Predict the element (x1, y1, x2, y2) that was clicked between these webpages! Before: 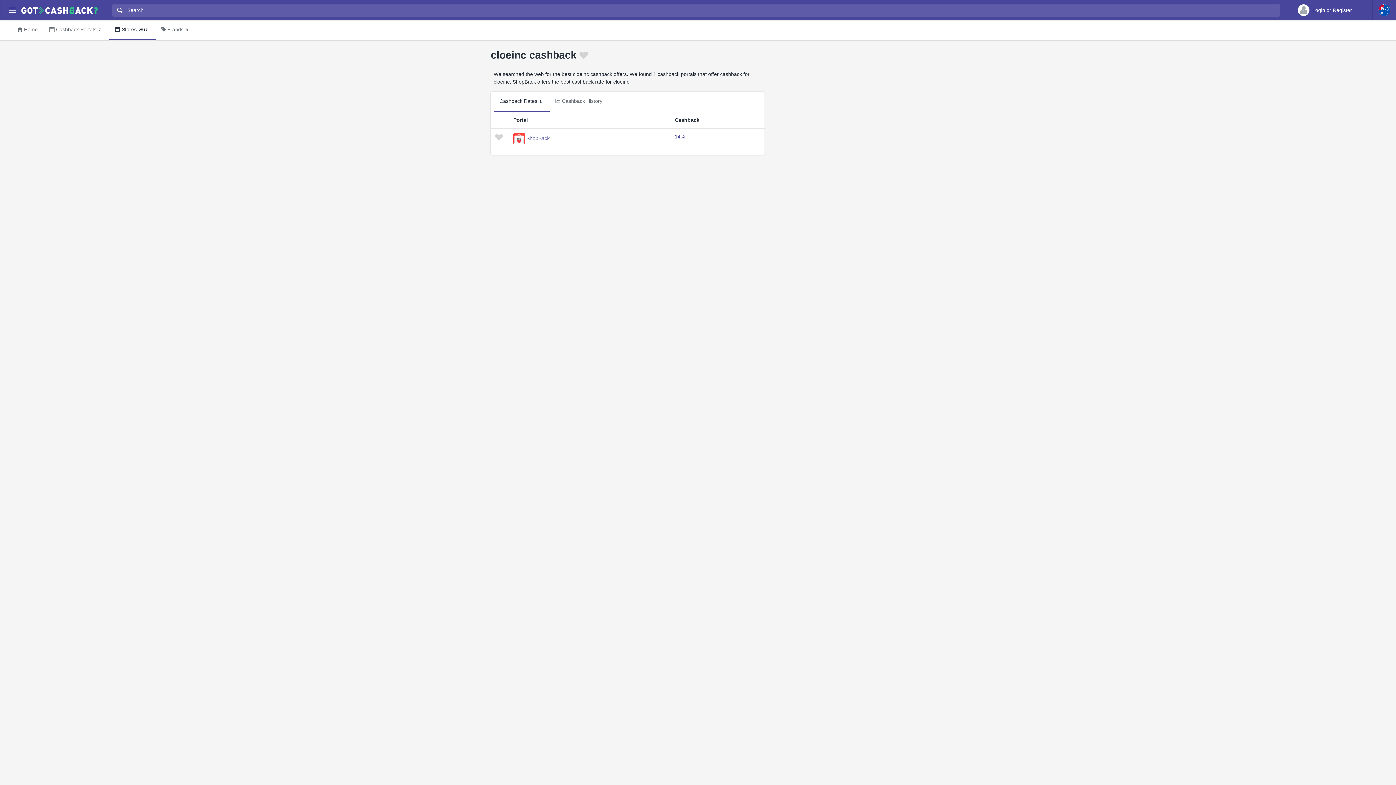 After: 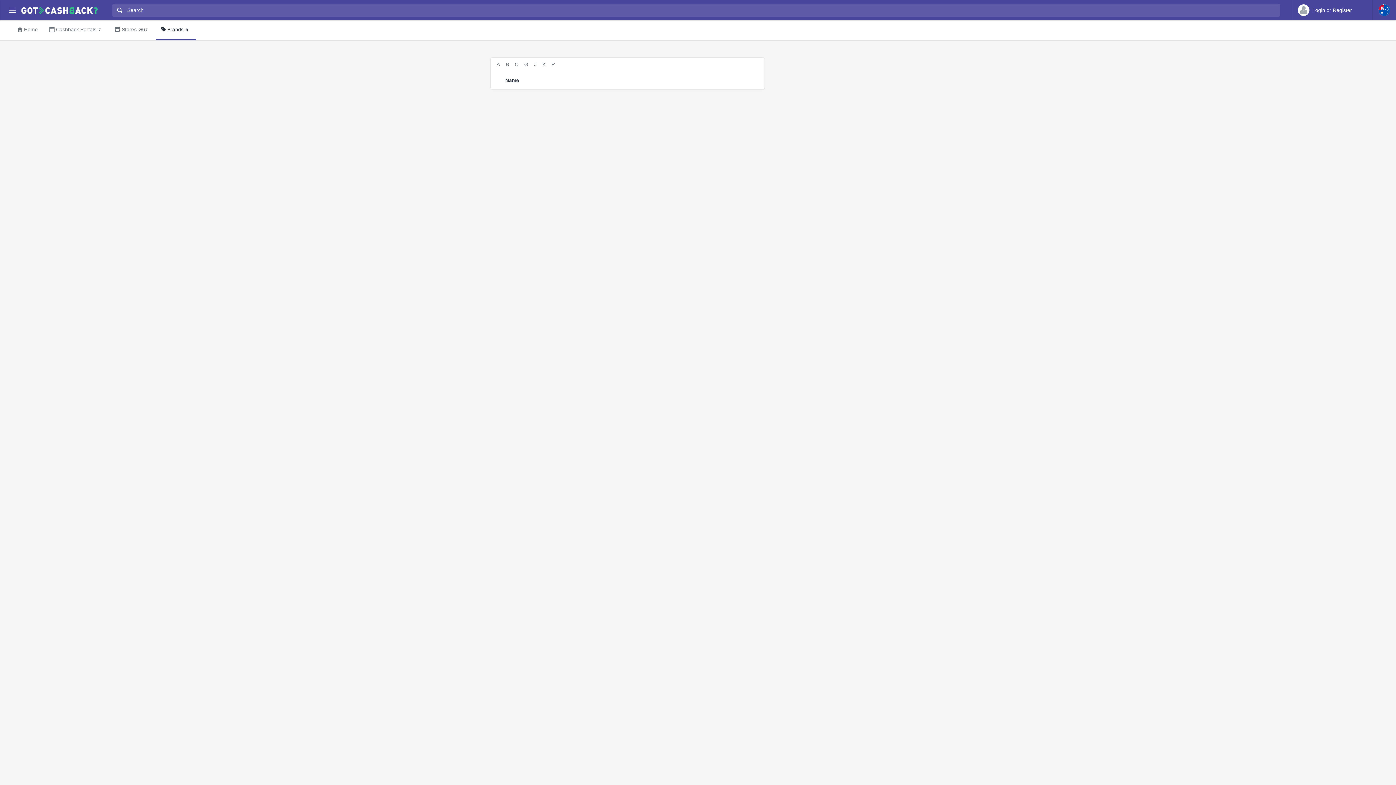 Action: label: Brands9 bbox: (155, 20, 196, 40)